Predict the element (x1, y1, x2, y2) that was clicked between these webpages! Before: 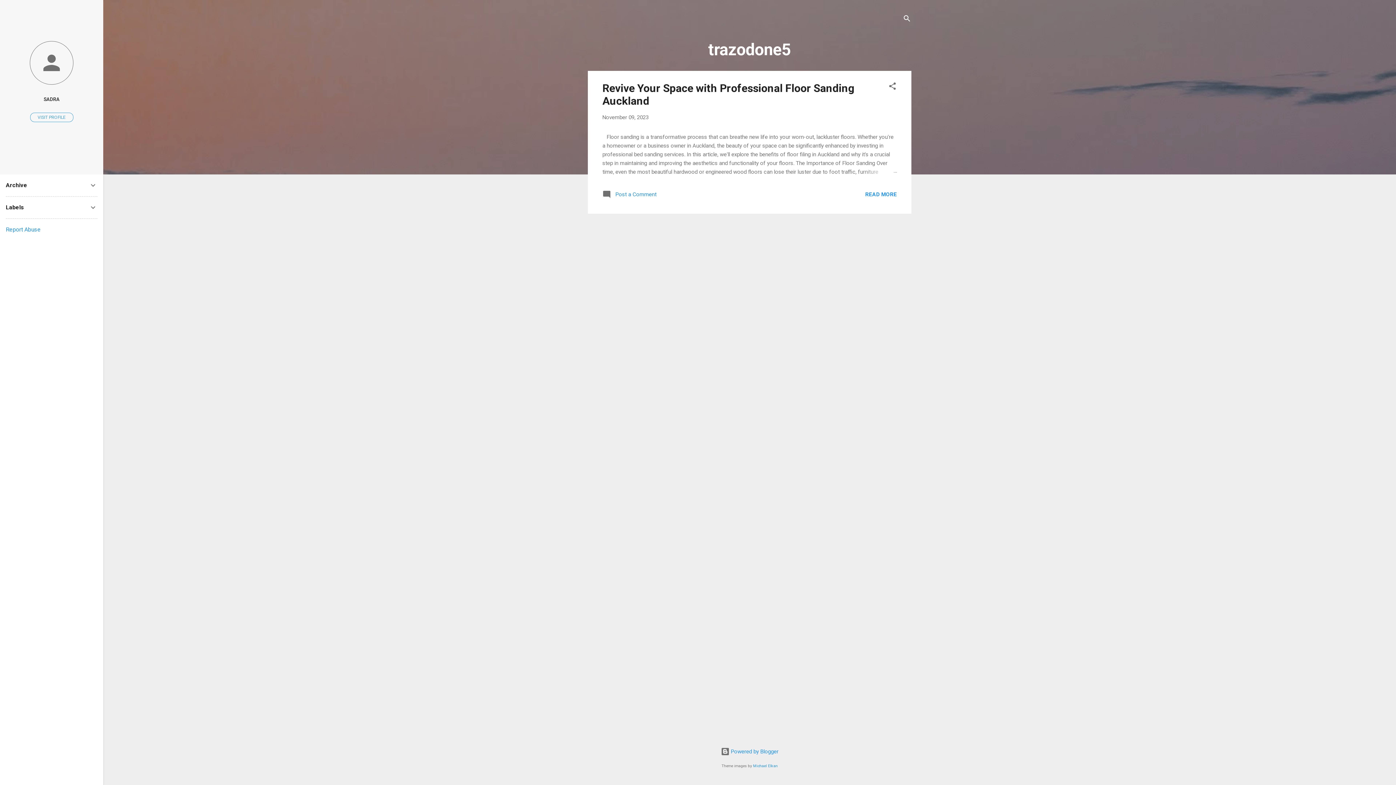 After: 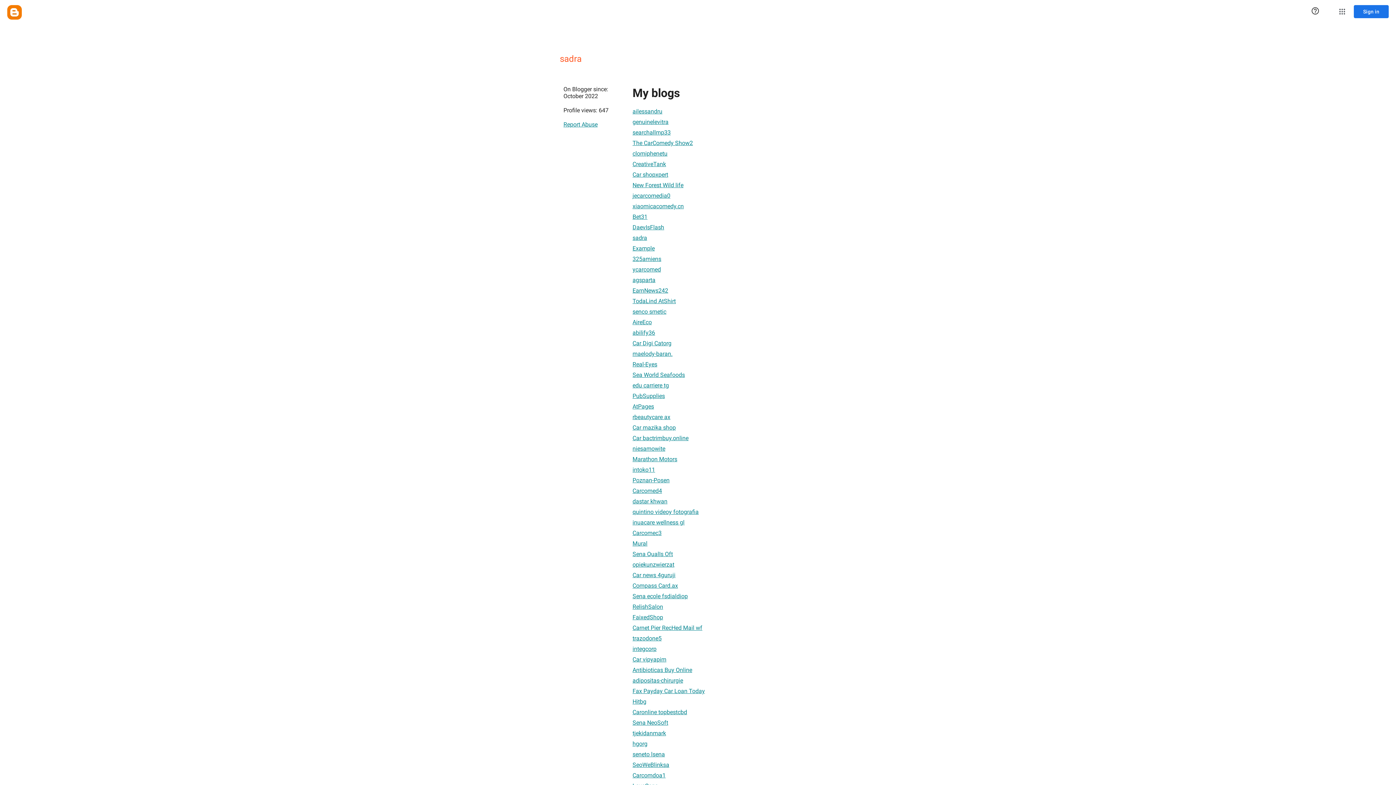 Action: bbox: (30, 112, 73, 122) label: VISIT PROFILE